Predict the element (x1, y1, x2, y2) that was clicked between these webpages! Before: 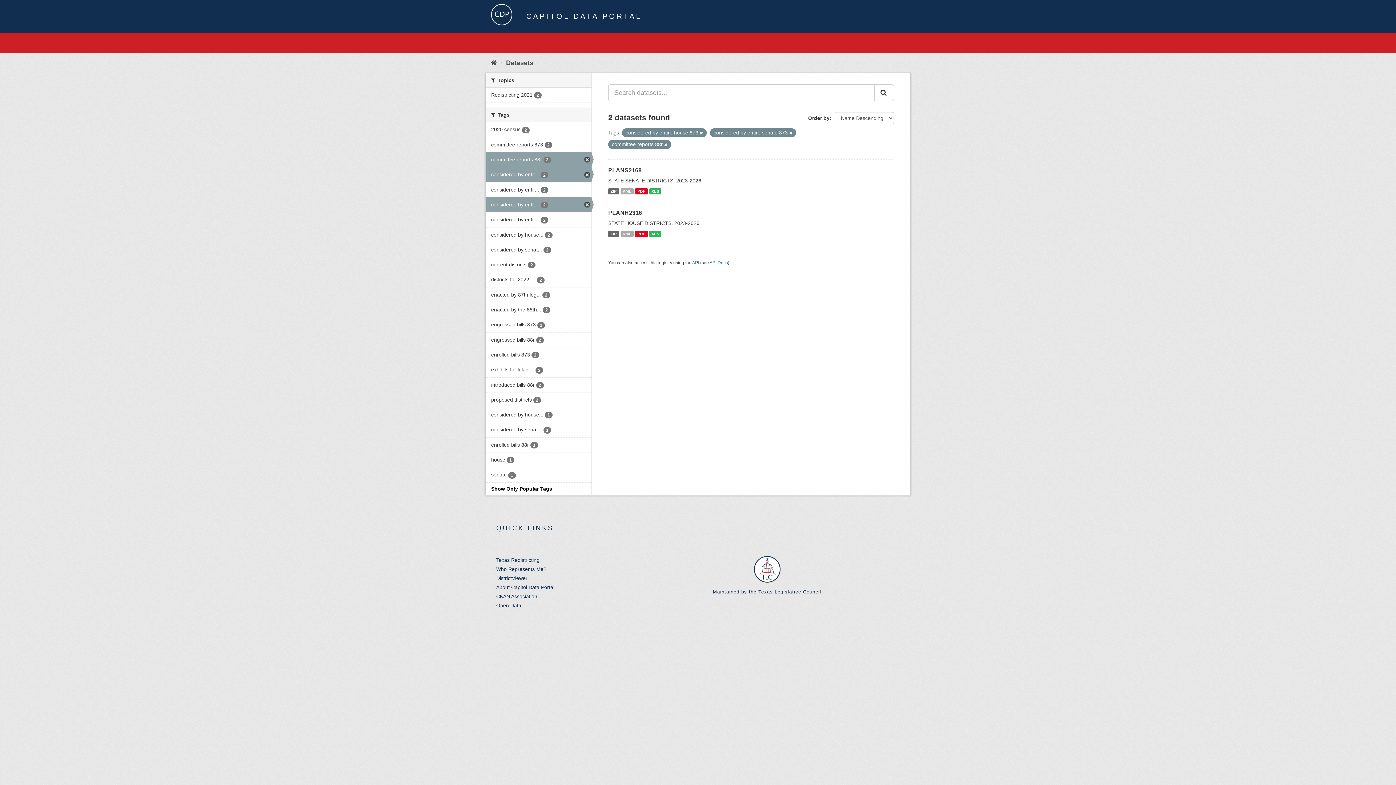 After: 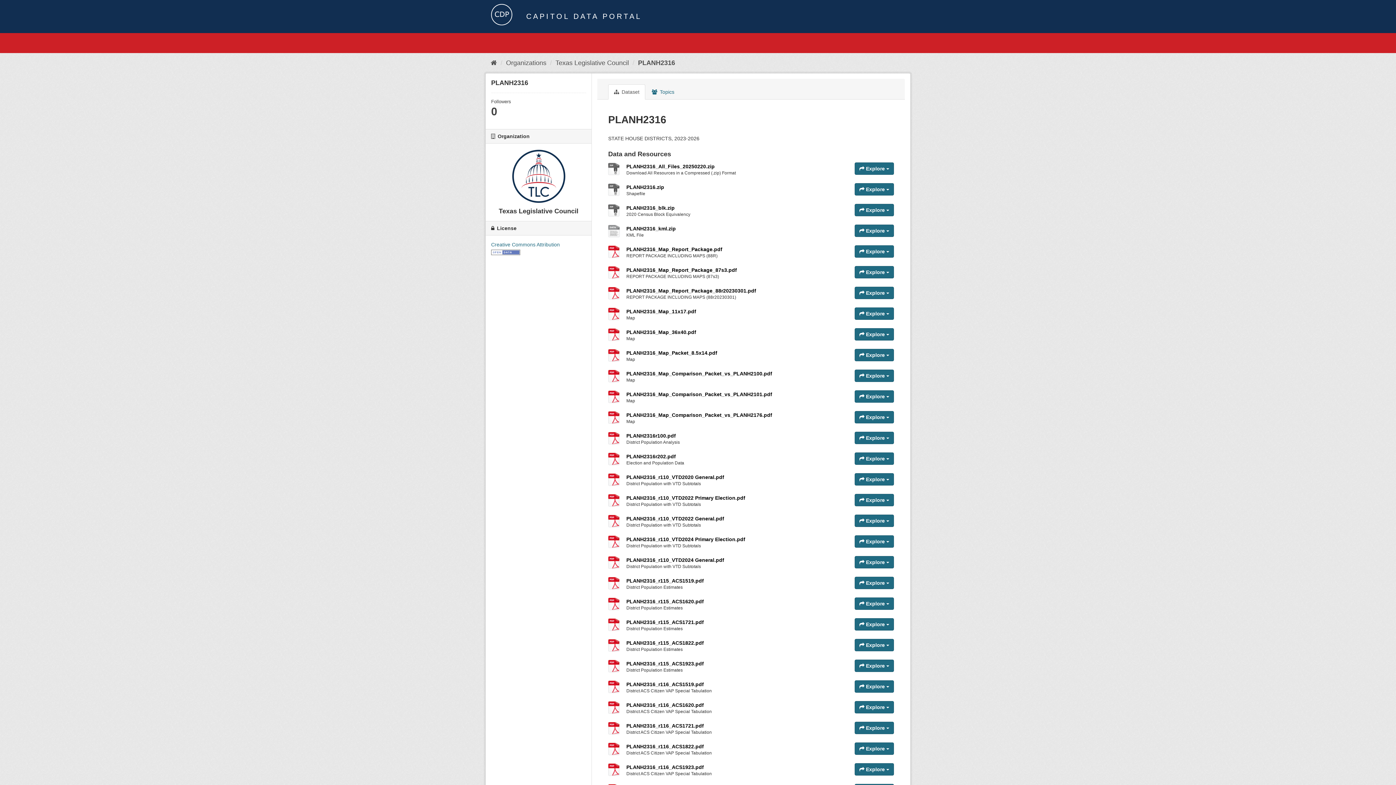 Action: label: ZIP bbox: (608, 230, 619, 237)